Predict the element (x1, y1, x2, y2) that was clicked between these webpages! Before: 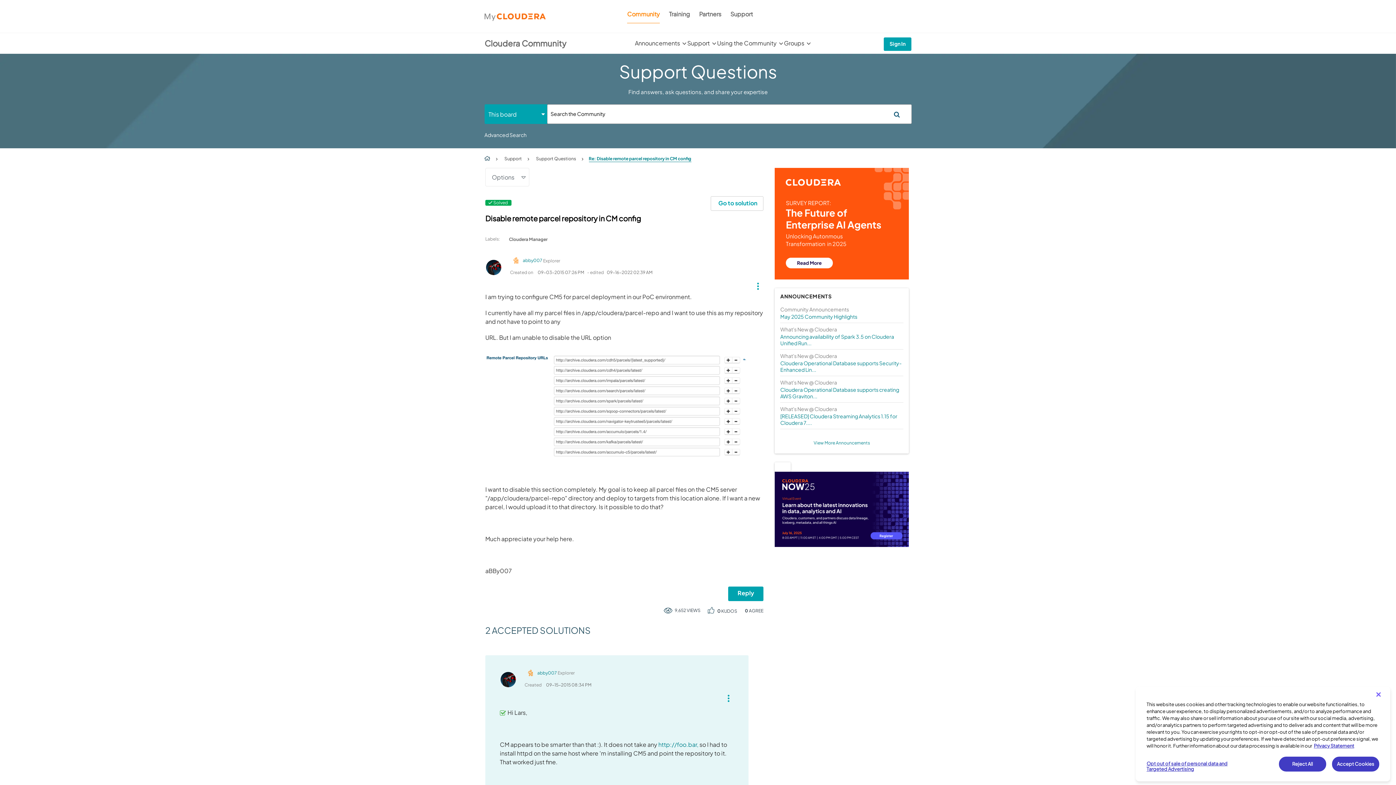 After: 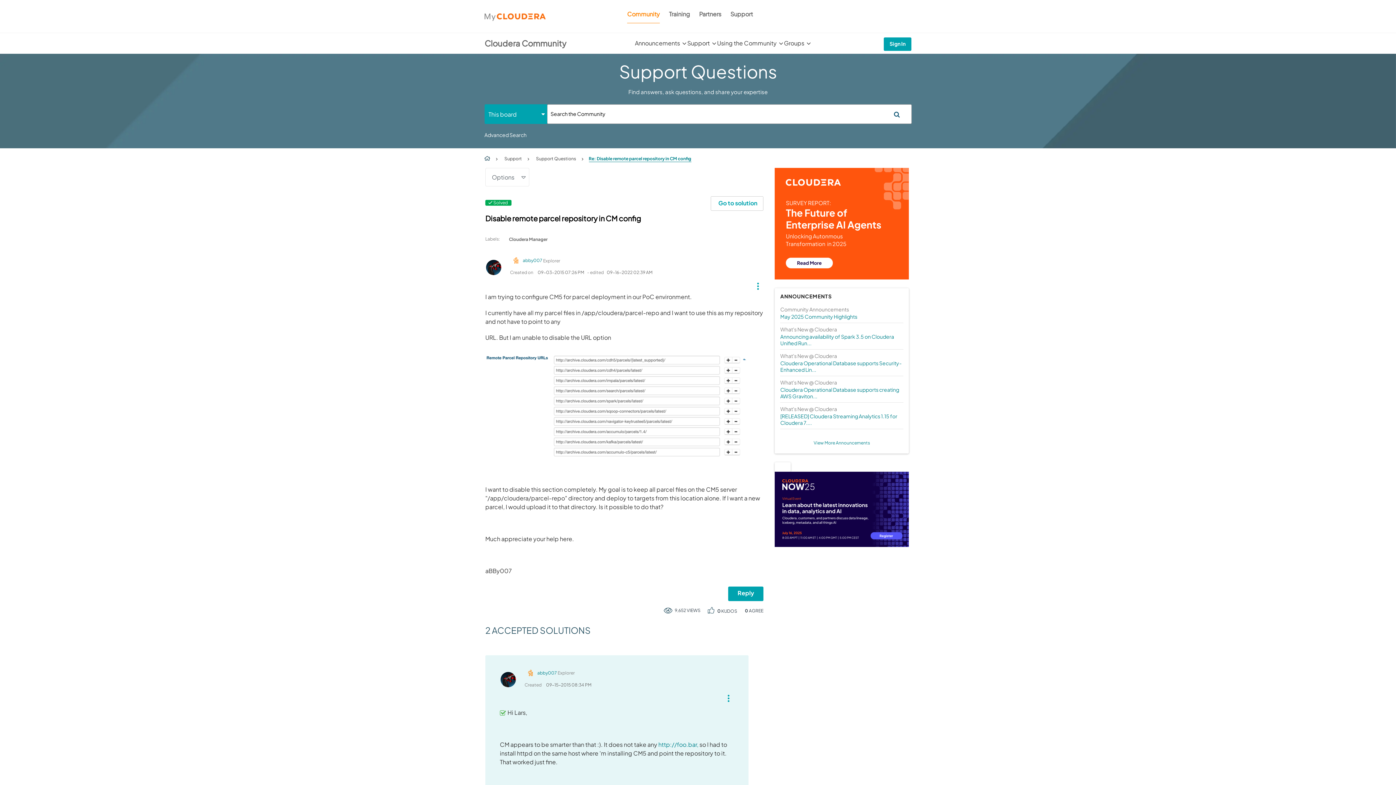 Action: label: Accept Cookies bbox: (1332, 757, 1379, 772)